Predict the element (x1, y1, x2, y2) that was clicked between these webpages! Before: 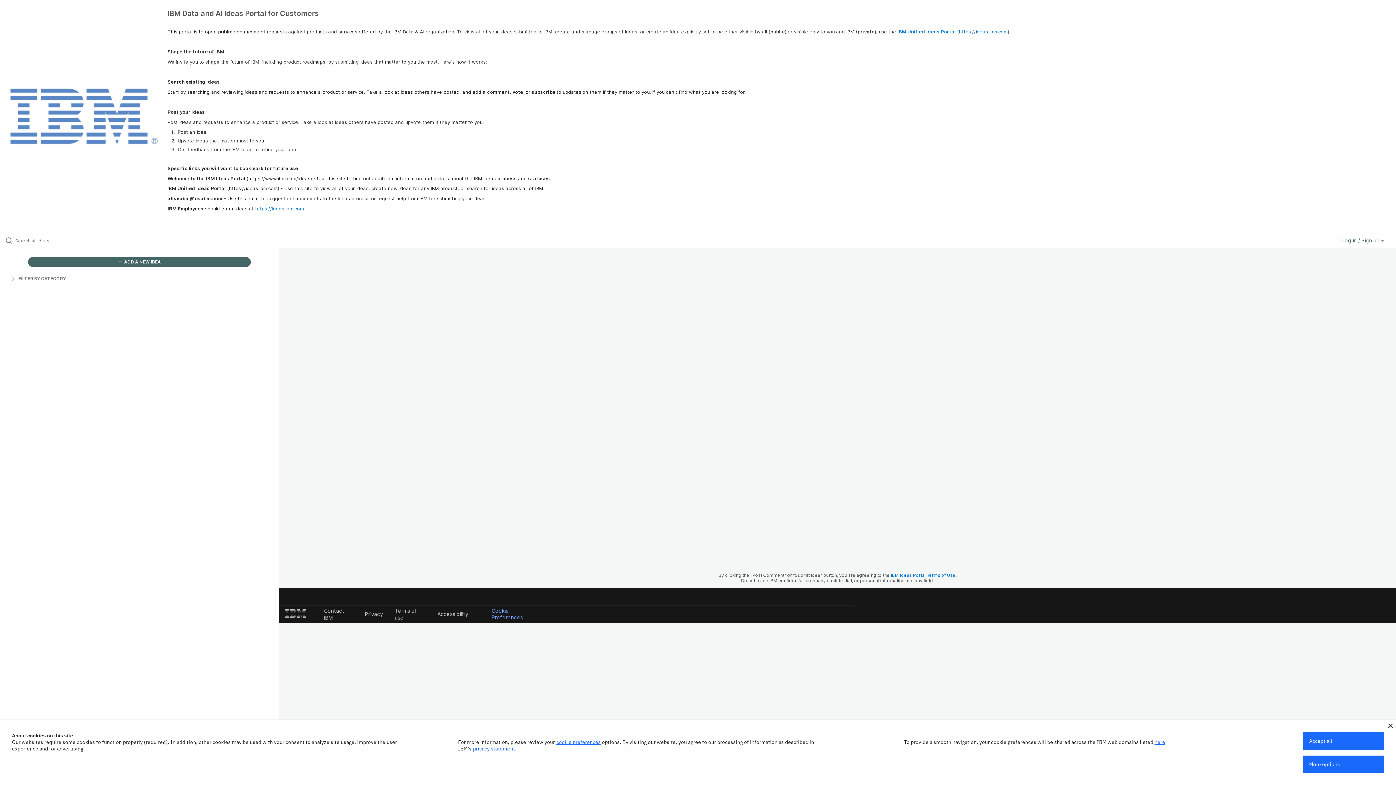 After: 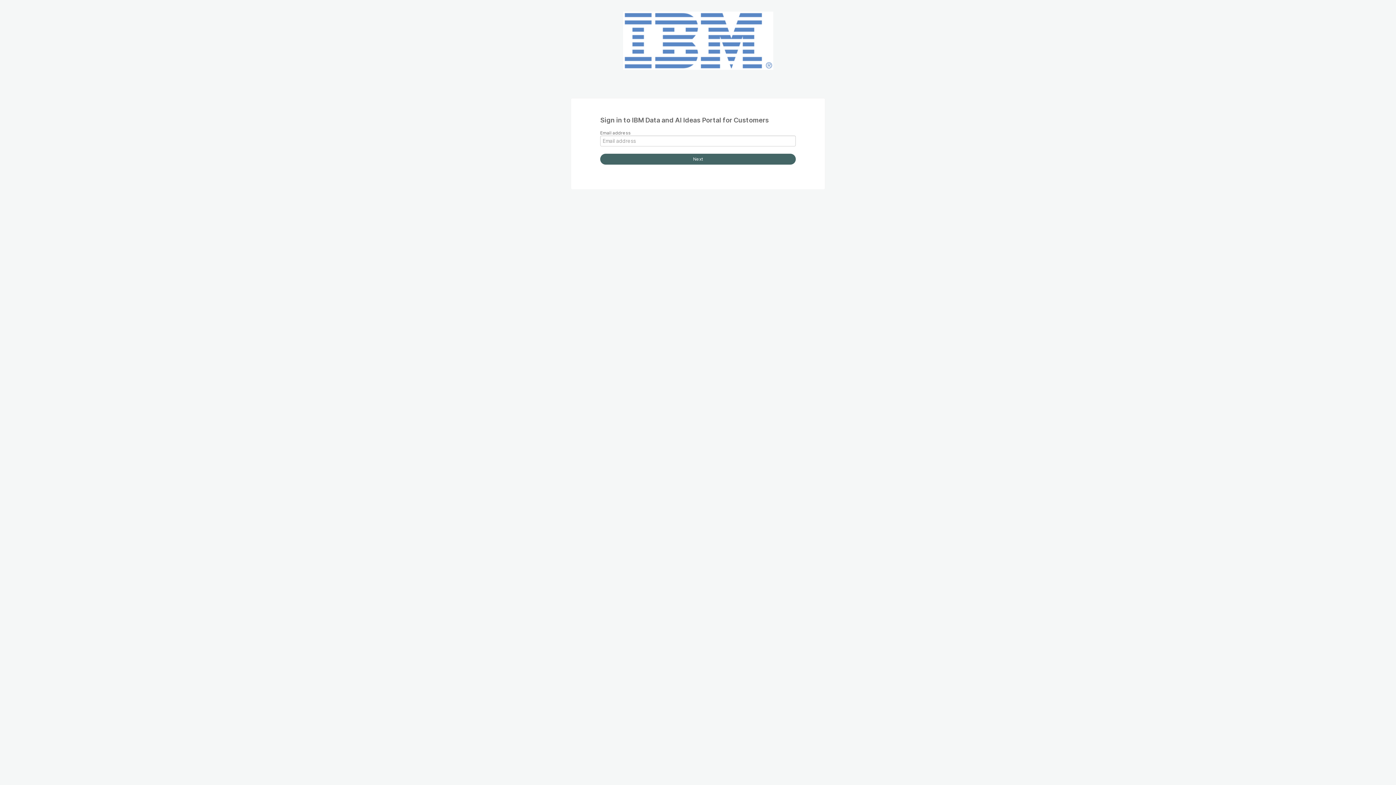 Action: bbox: (1342, 237, 1384, 243) label: Log in / Sign up 